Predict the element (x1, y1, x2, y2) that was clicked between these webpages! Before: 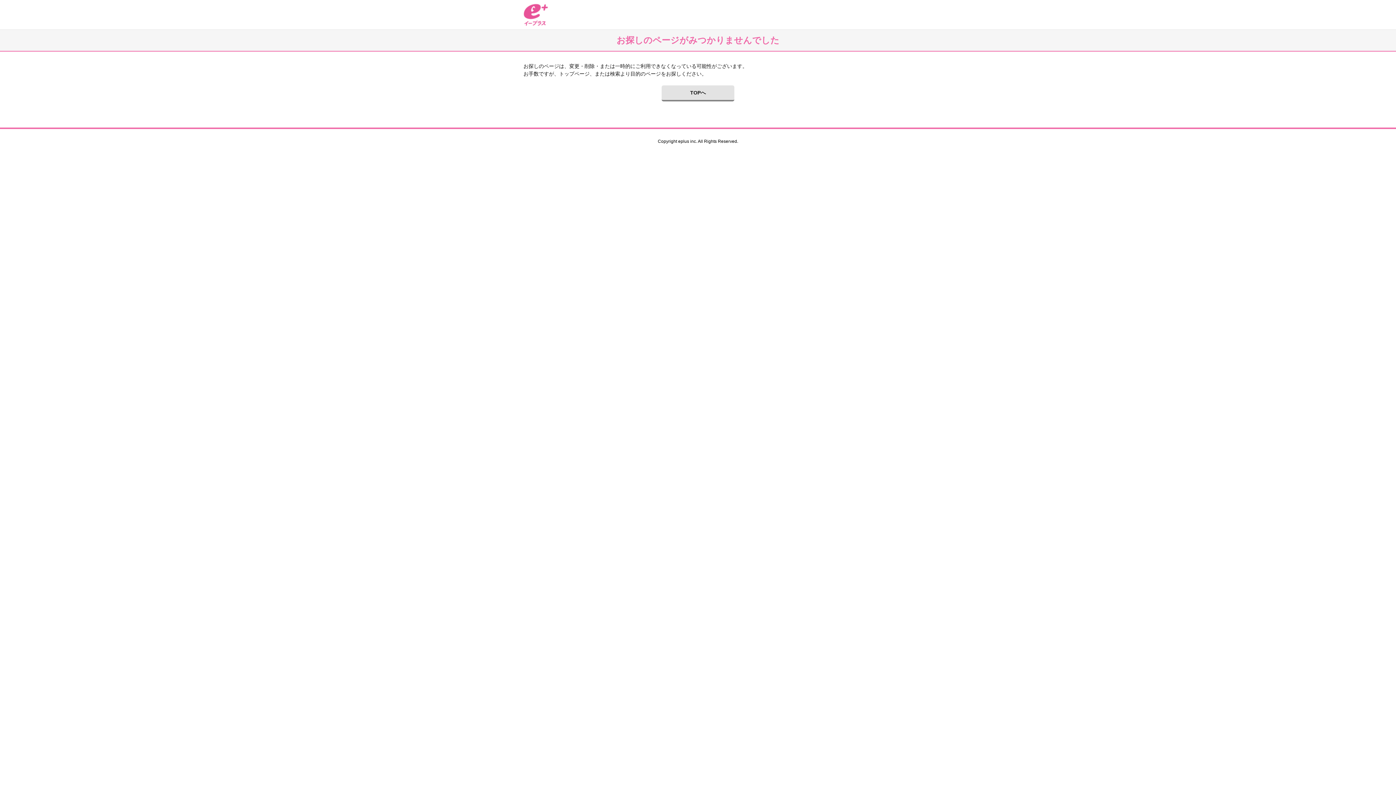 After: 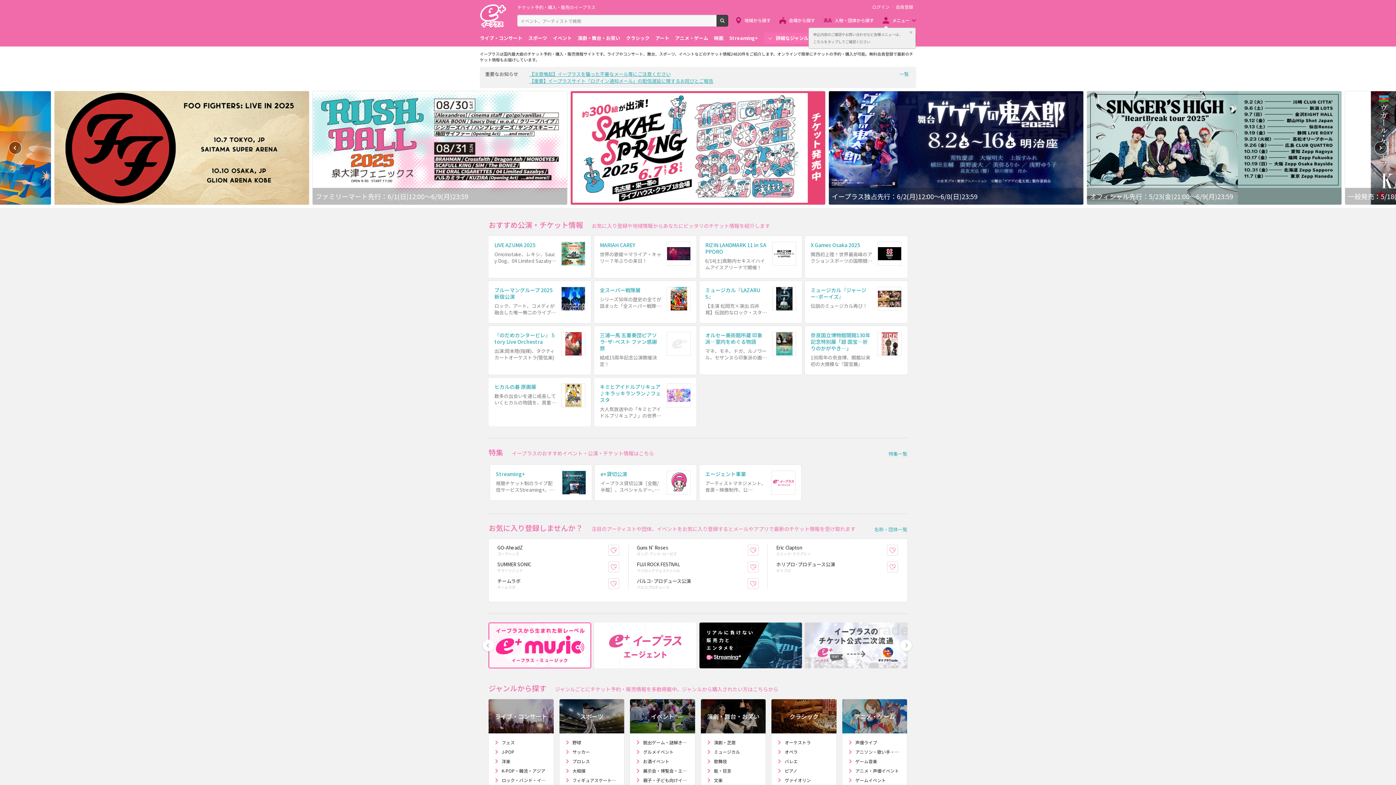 Action: bbox: (523, 3, 548, 25) label: イープラス